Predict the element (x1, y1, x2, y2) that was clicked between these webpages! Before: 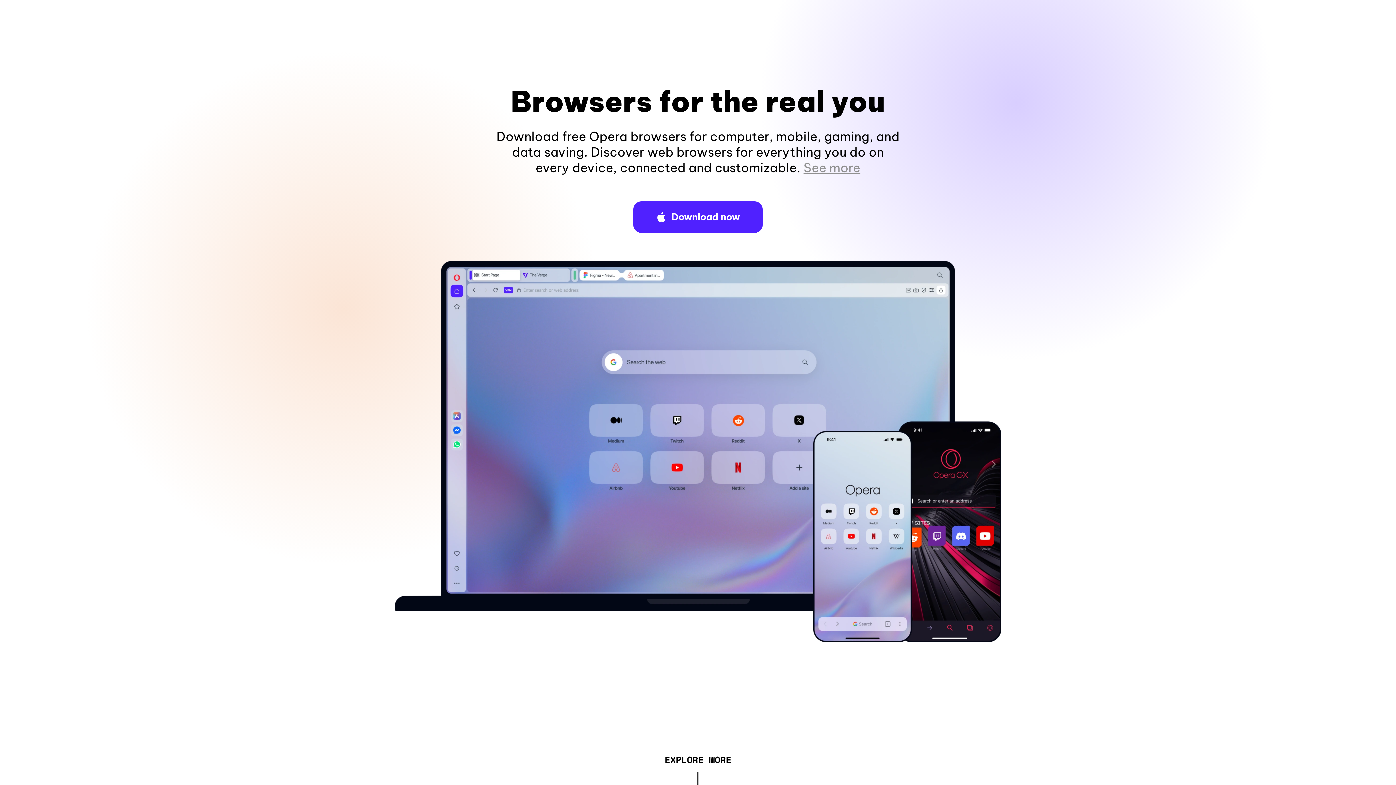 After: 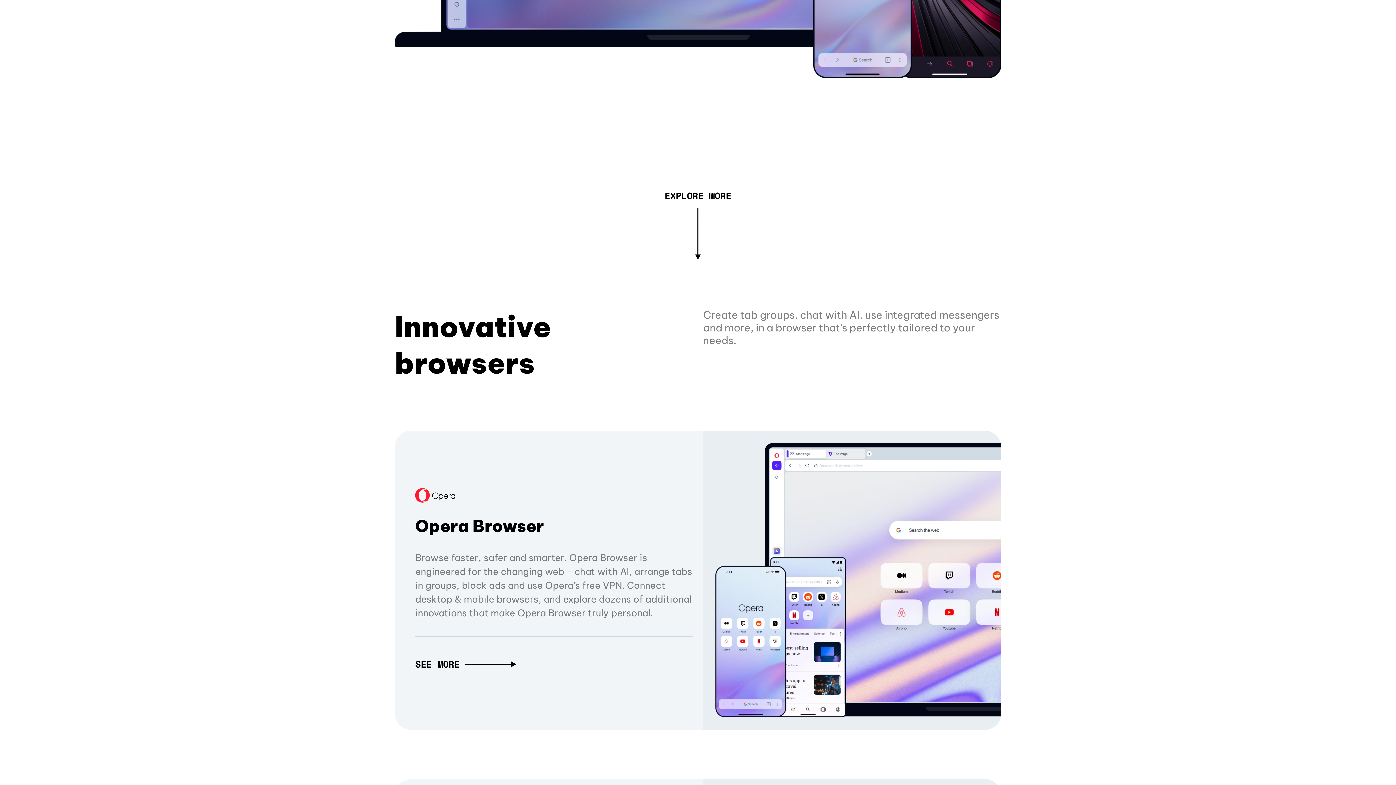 Action: bbox: (803, 160, 860, 175) label: See more